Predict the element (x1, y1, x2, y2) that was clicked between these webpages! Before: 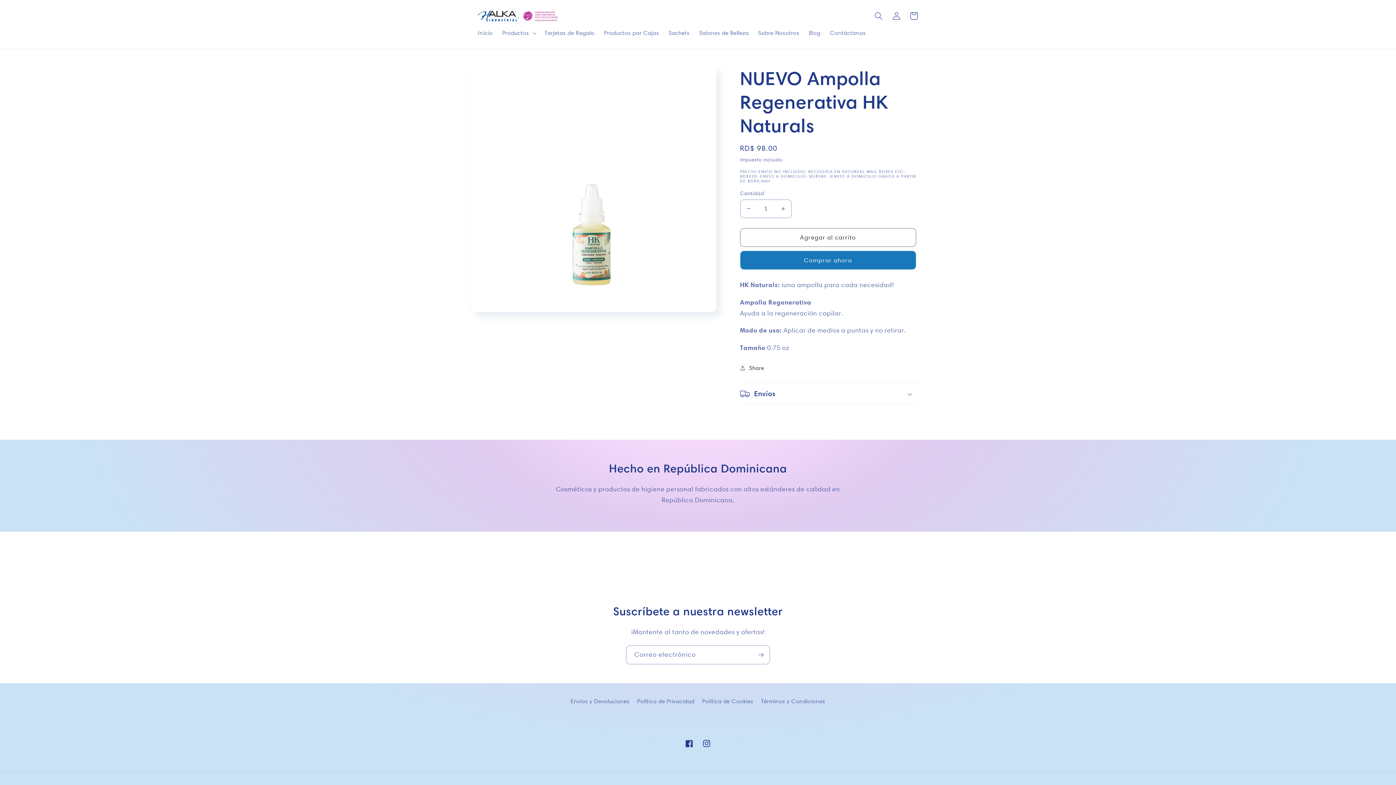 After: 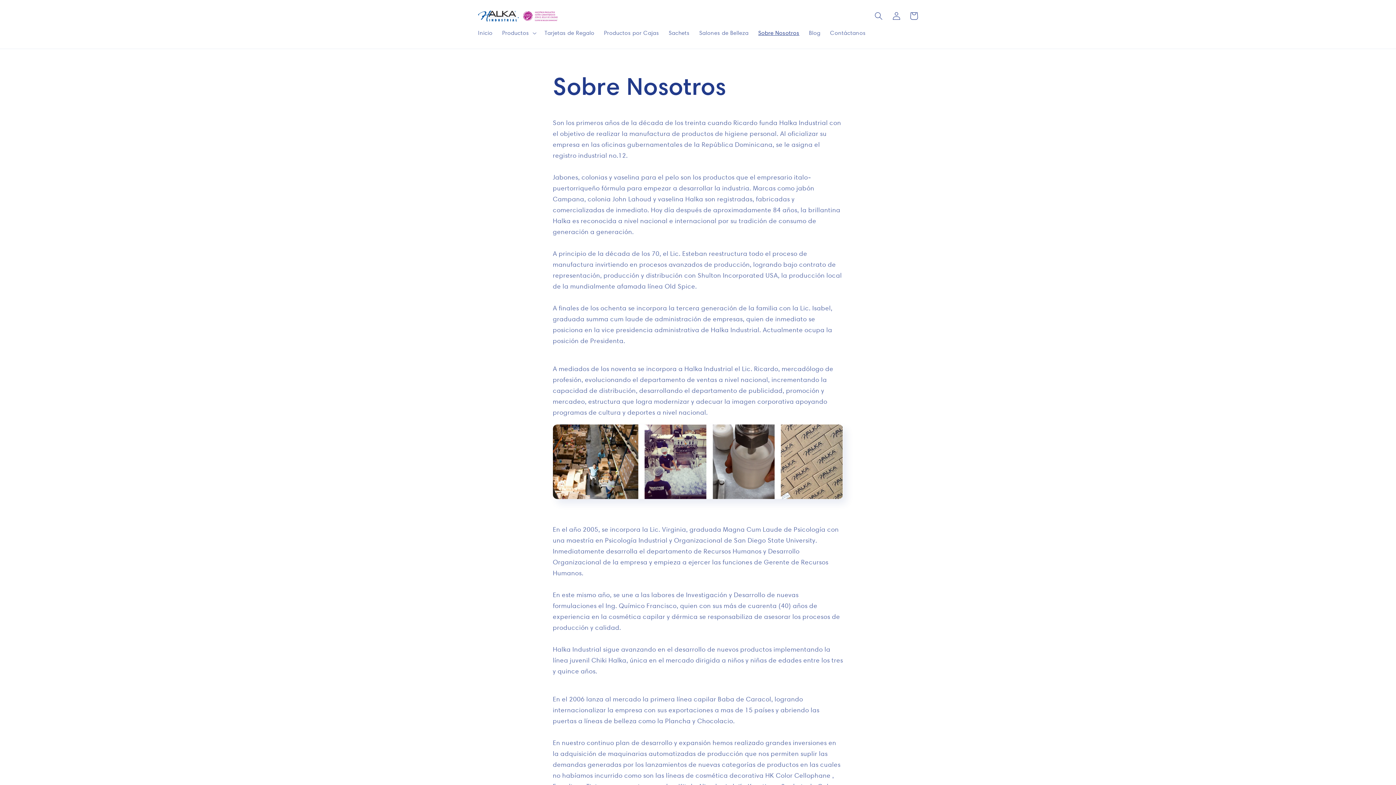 Action: label: Sobre Nosotros bbox: (753, 24, 804, 41)